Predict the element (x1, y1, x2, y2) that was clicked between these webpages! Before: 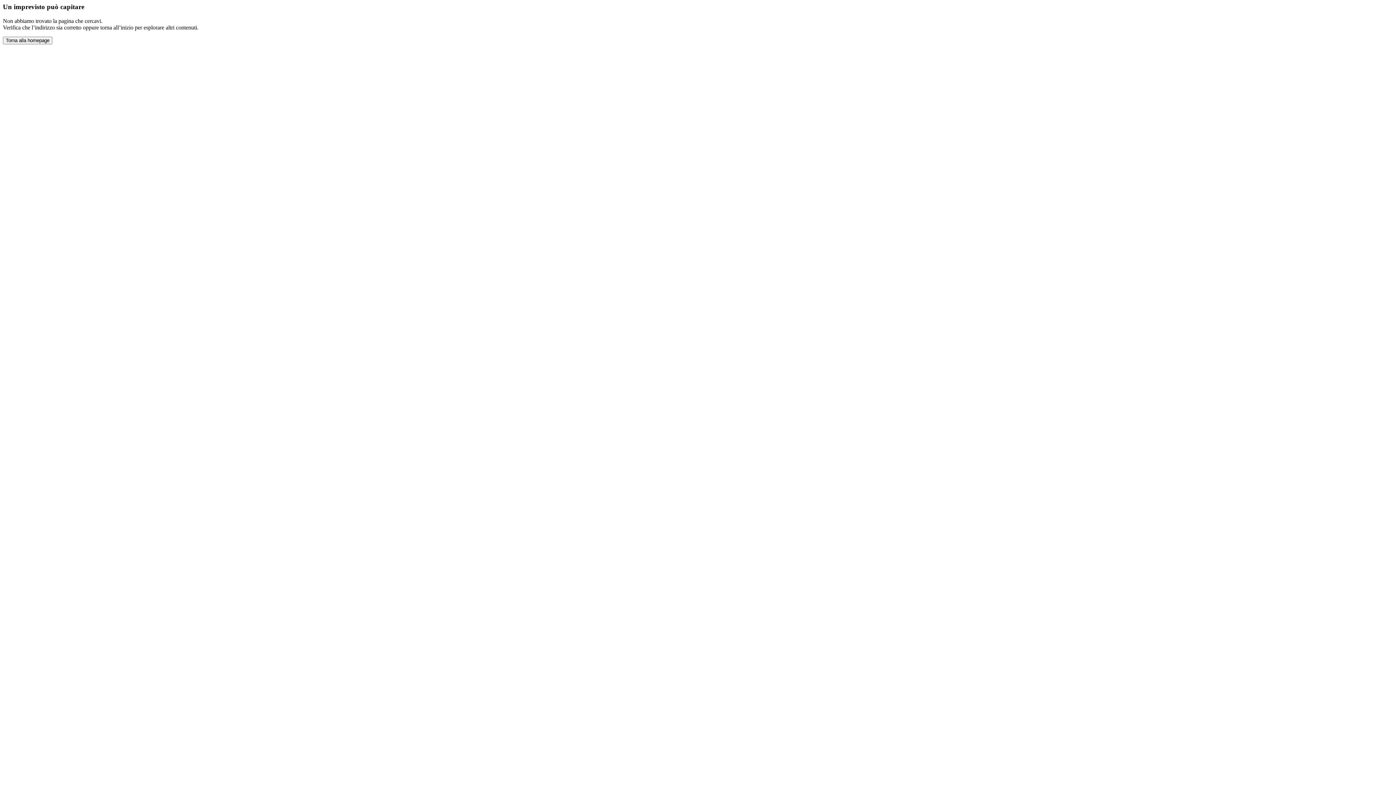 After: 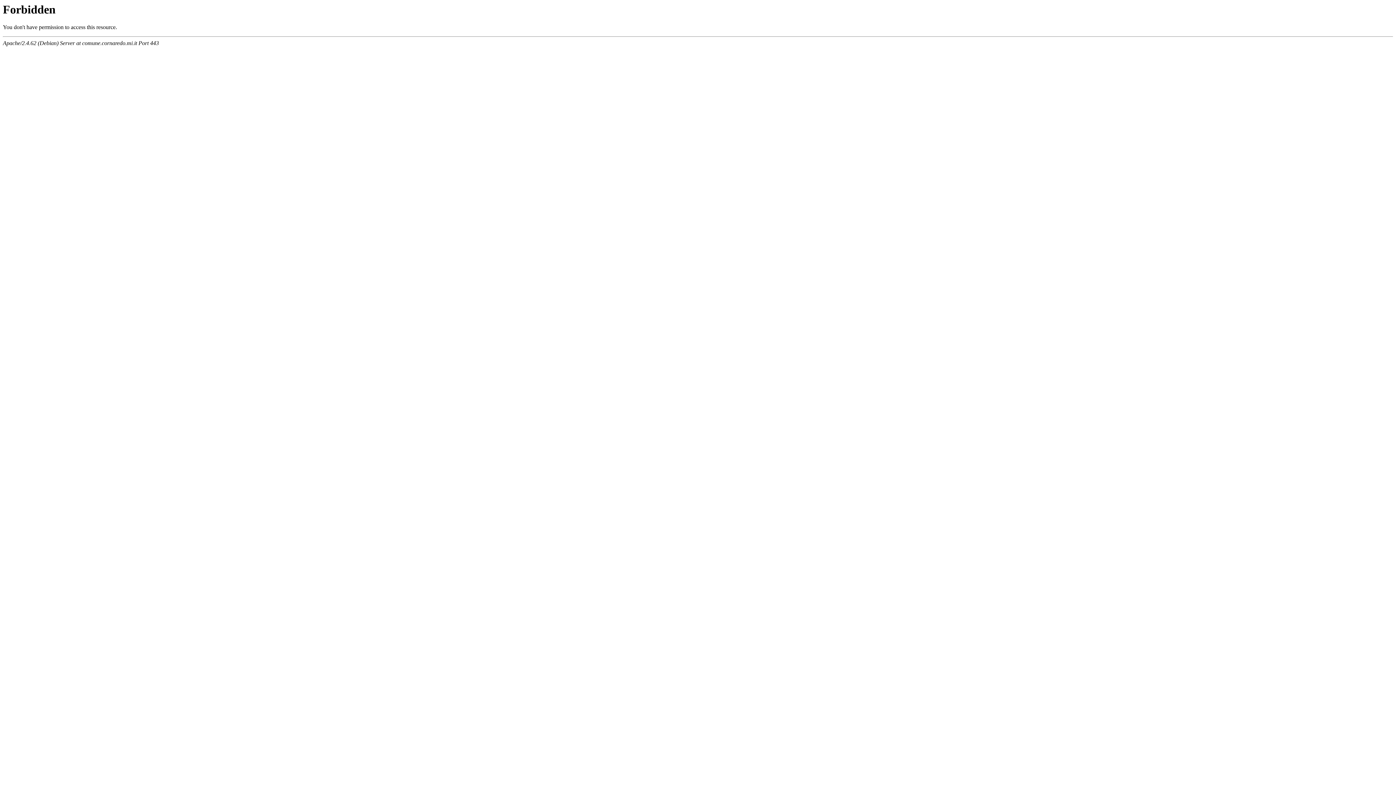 Action: bbox: (2, 36, 52, 44) label: Torna alla homepage